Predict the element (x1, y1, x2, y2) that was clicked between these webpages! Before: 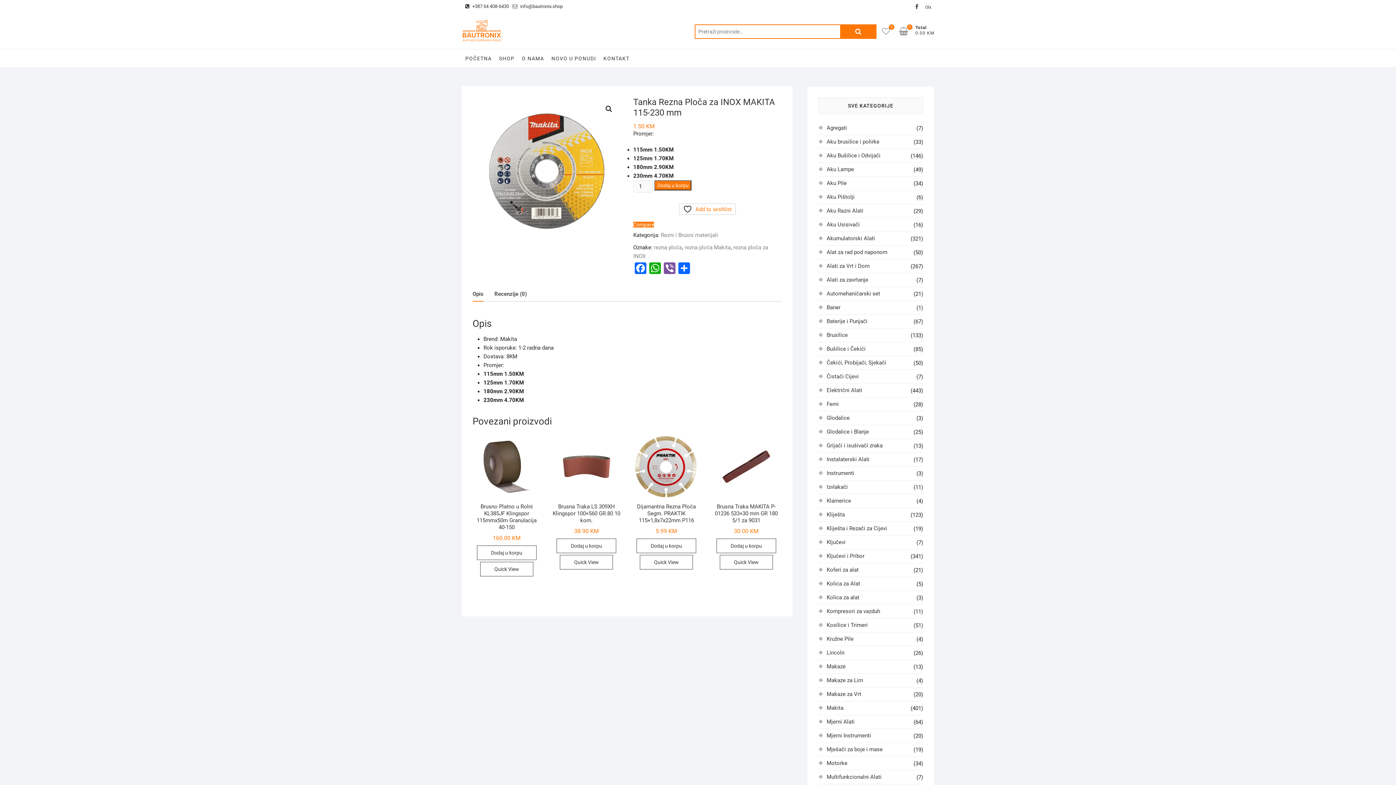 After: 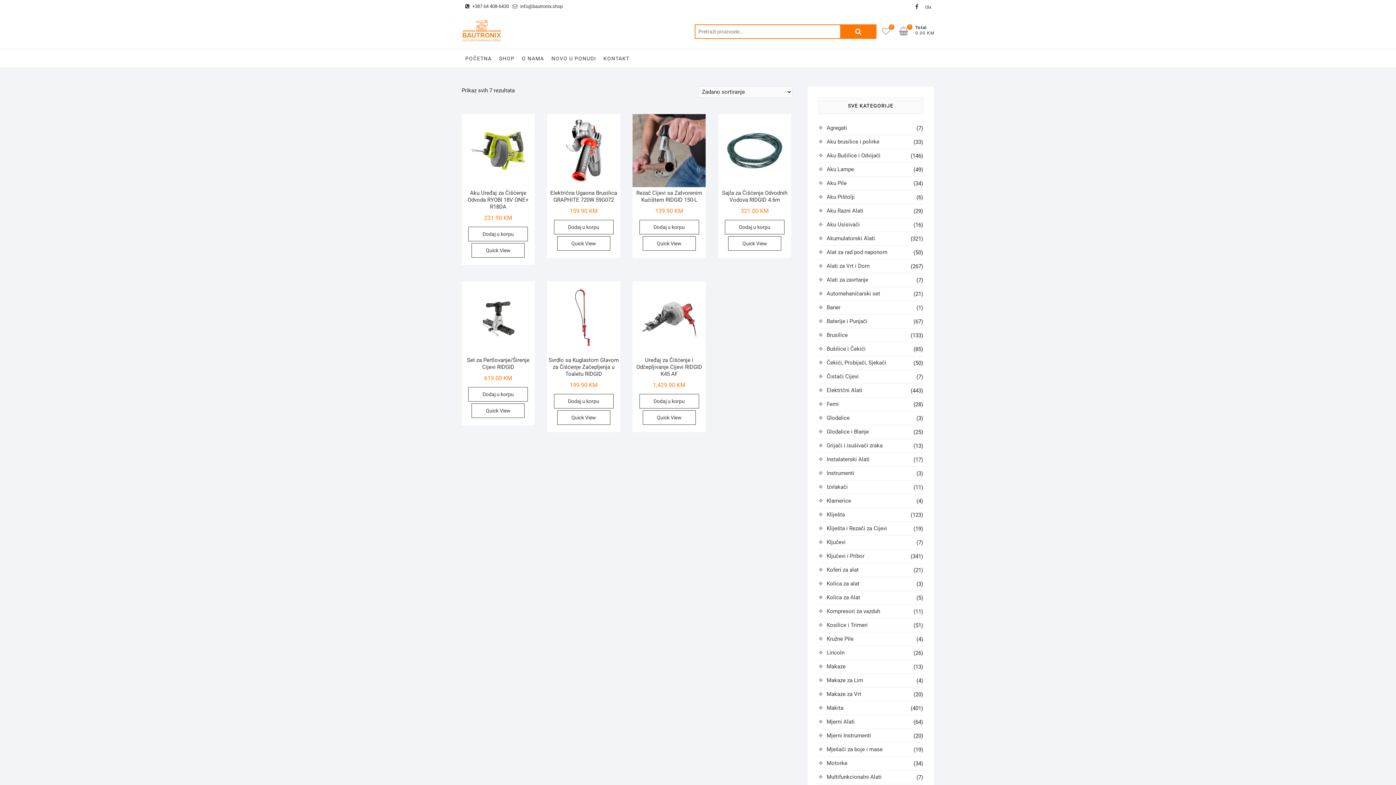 Action: label: Čistači Cijevi bbox: (826, 373, 858, 380)